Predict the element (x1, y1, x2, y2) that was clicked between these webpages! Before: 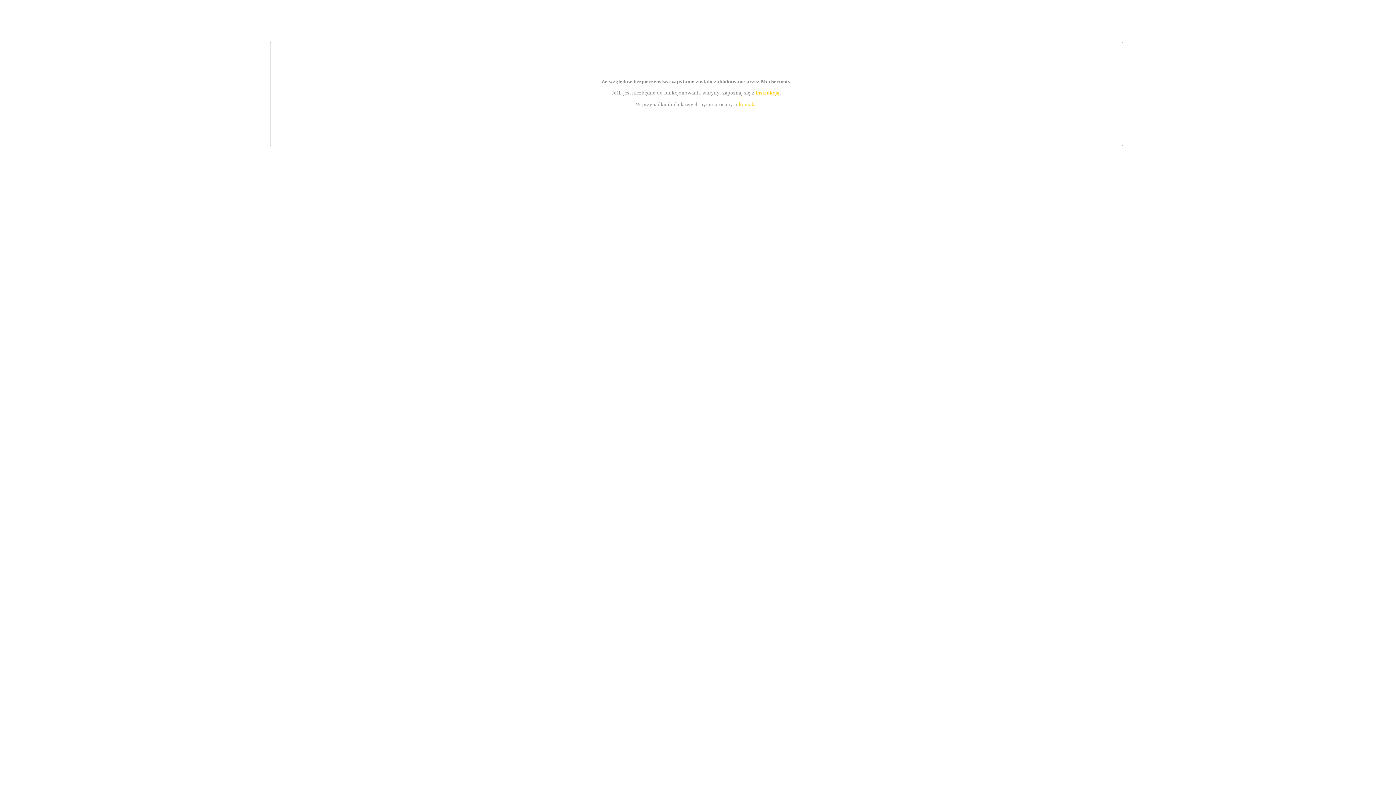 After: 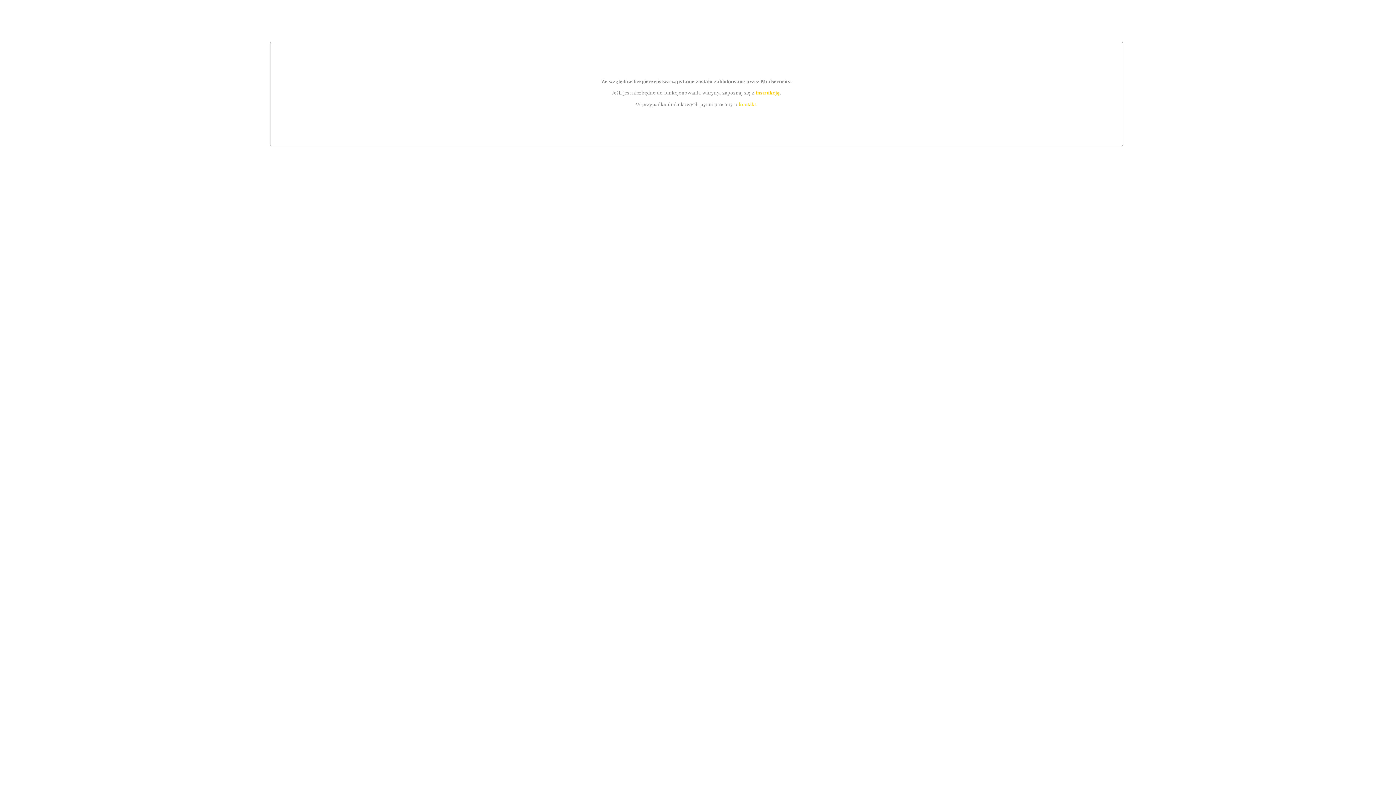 Action: label: kontakt bbox: (739, 101, 756, 107)